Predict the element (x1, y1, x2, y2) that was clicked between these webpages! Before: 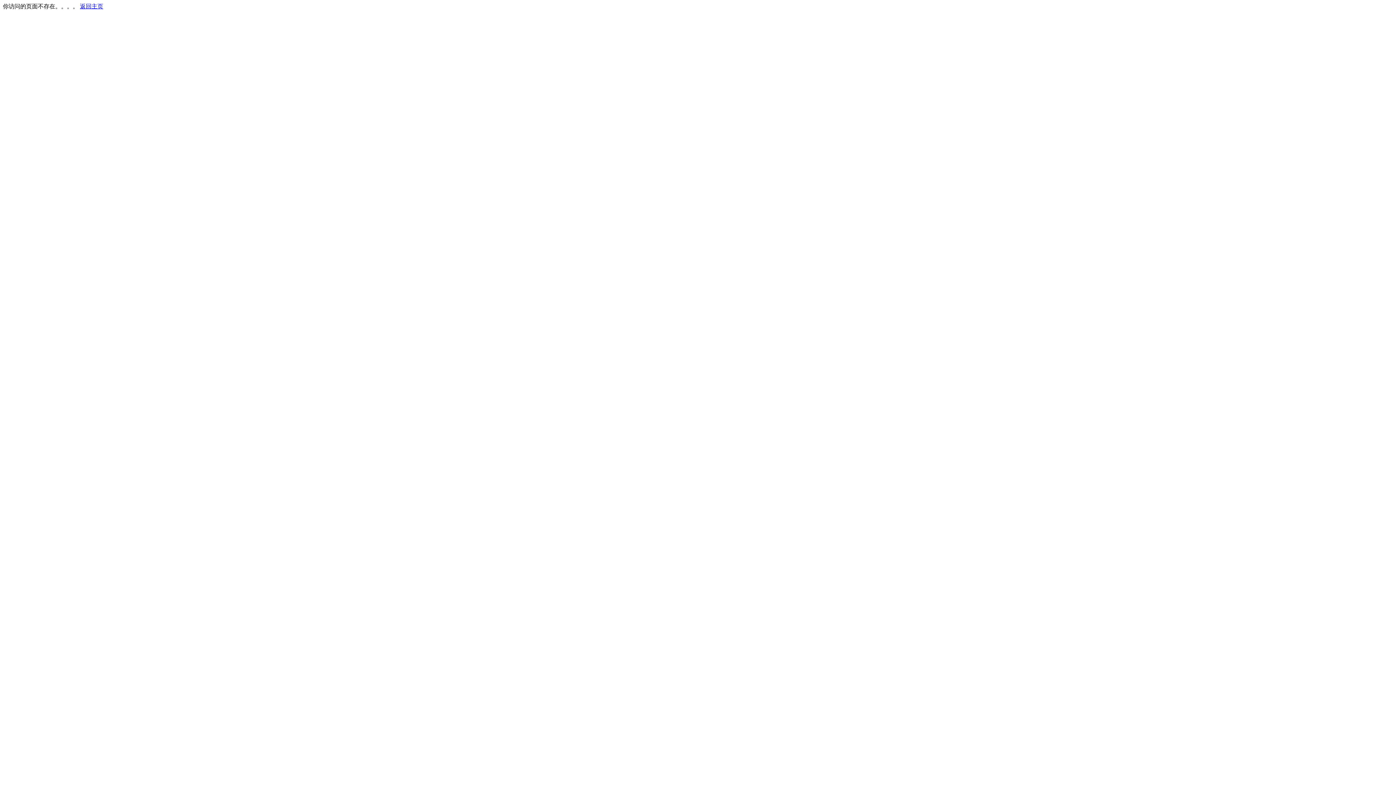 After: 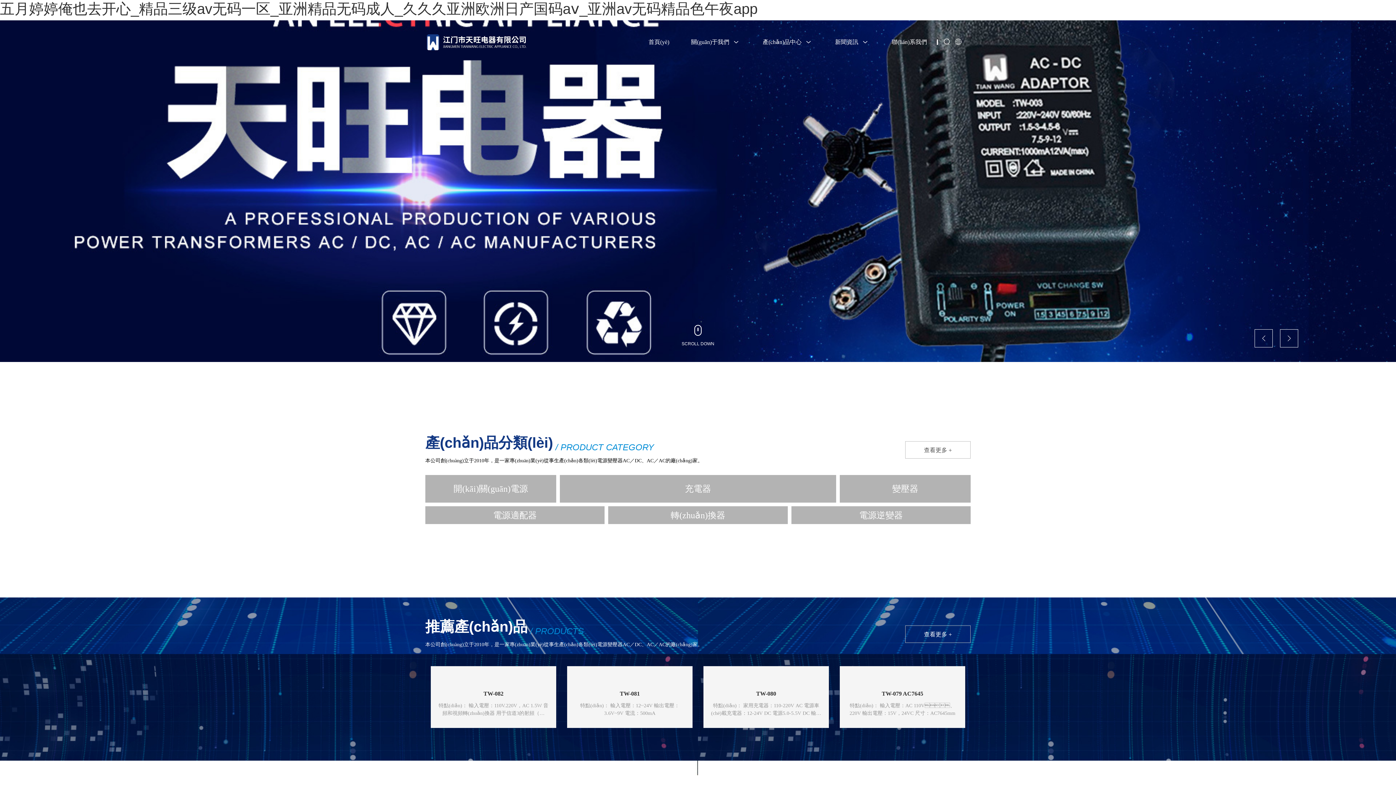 Action: label: 返回主页 bbox: (80, 3, 103, 9)